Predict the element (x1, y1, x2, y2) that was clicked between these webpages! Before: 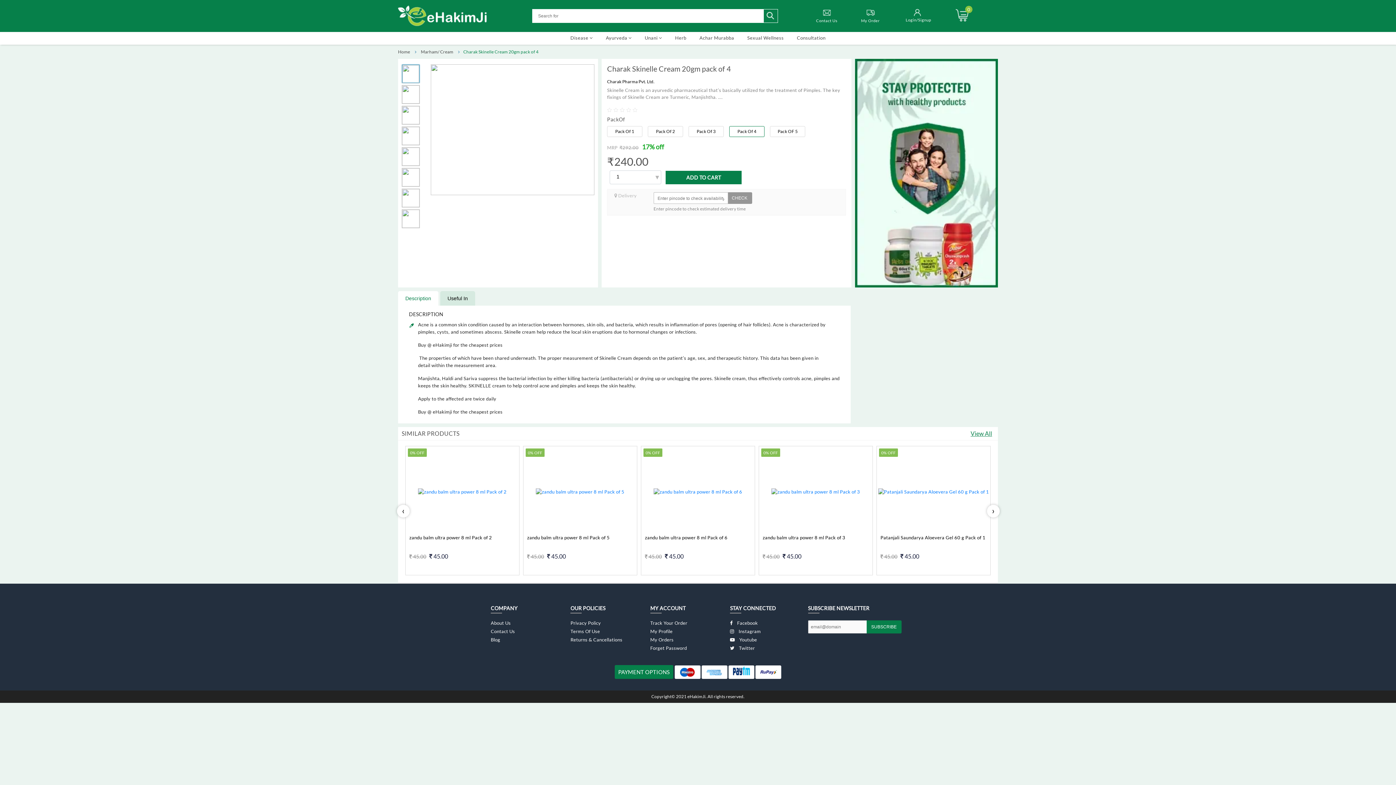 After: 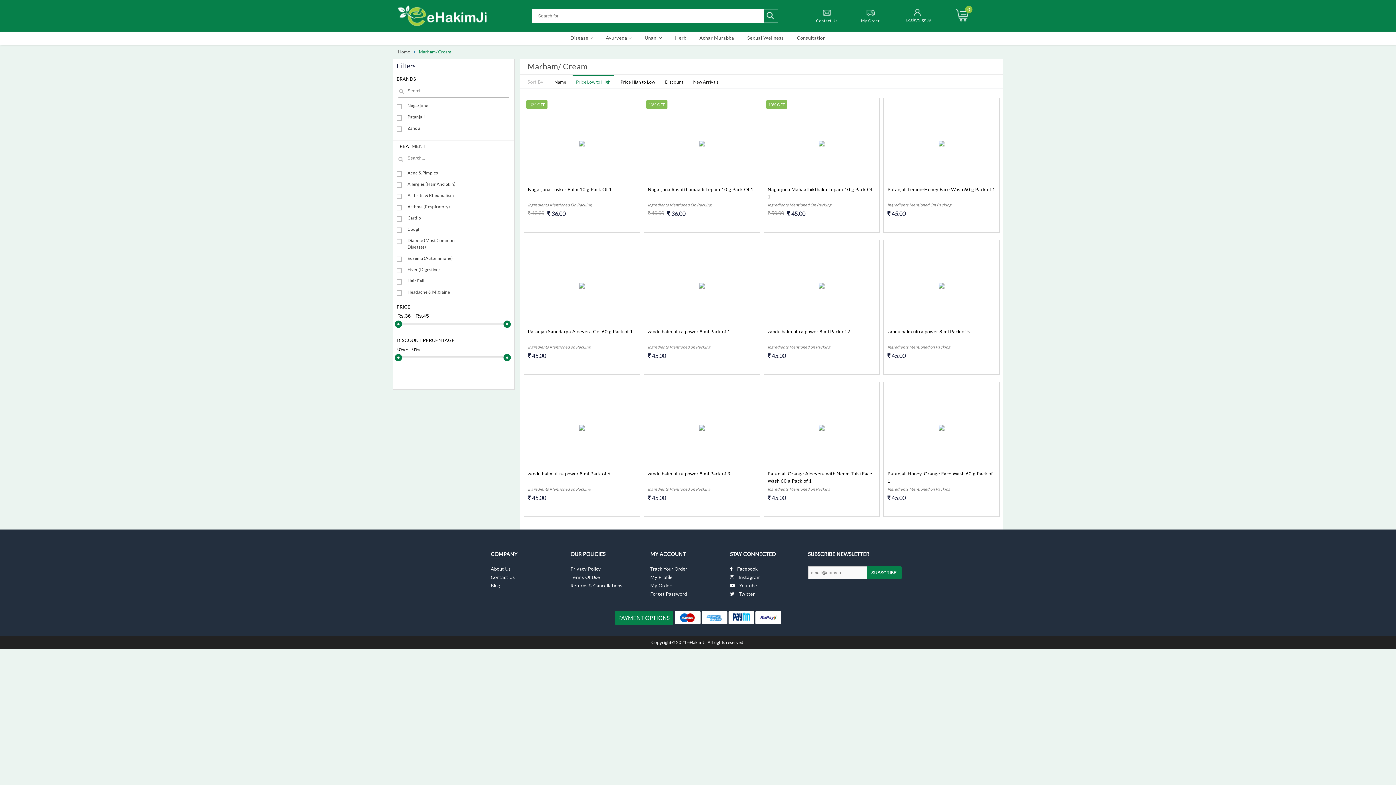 Action: label: Marham/ Cream bbox: (421, 48, 453, 54)